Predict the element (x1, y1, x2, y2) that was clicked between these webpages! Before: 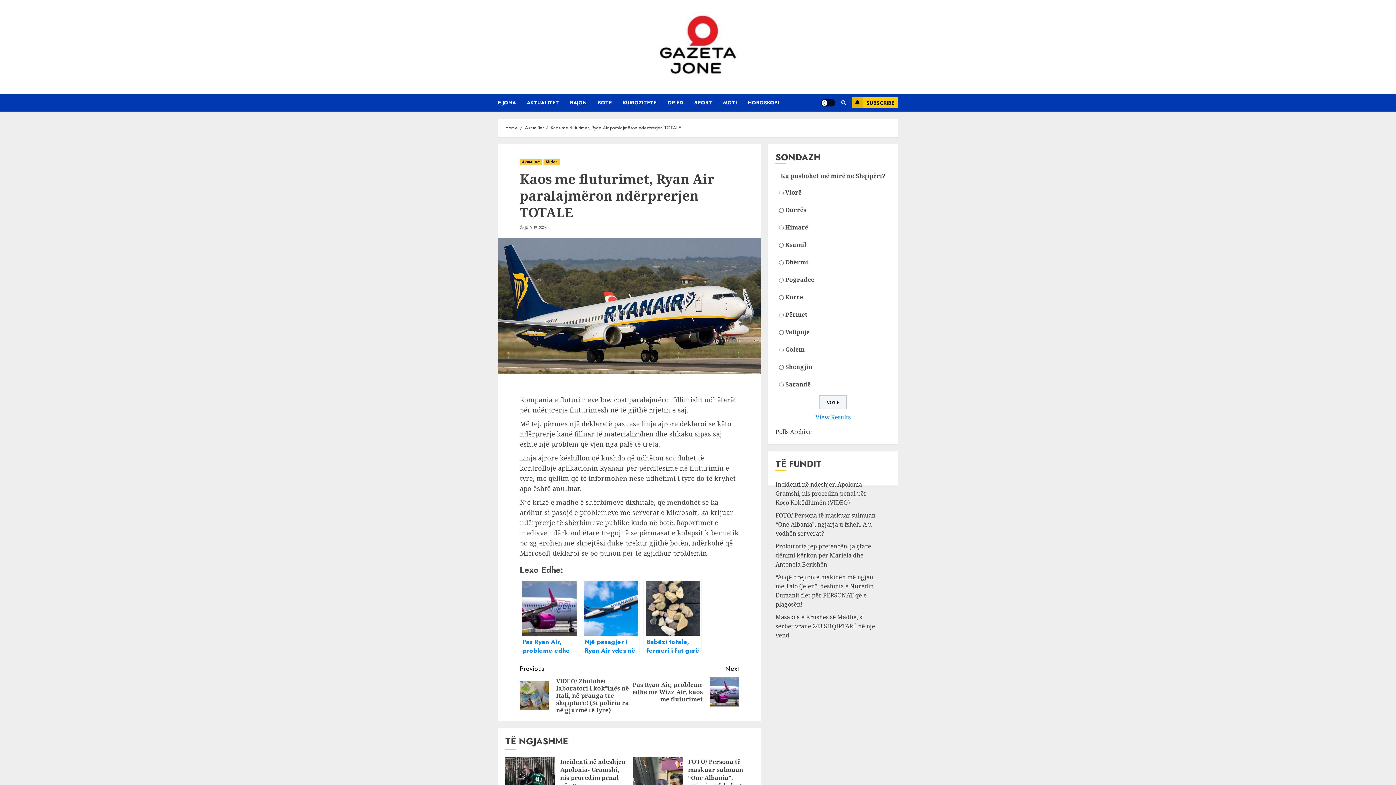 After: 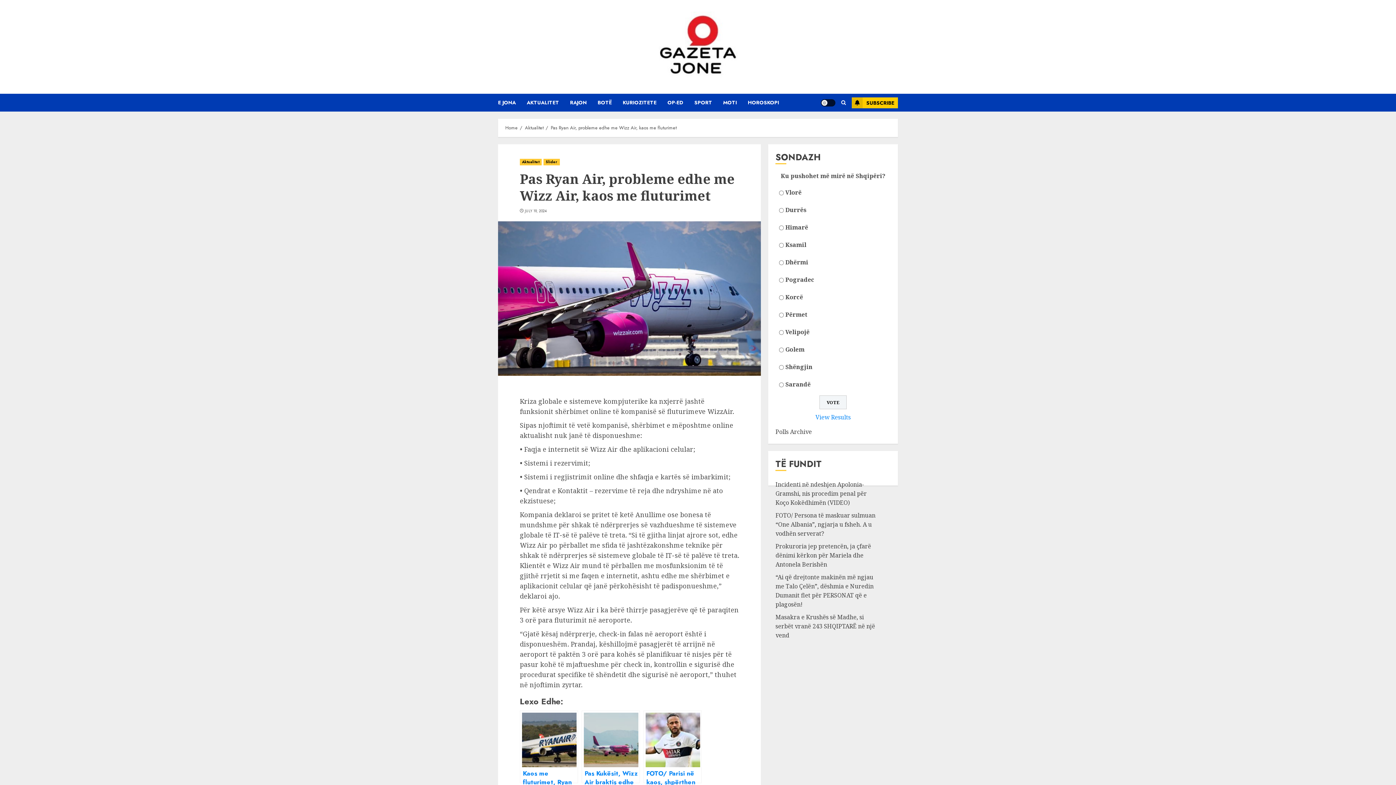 Action: bbox: (520, 579, 578, 652) label: Pas Ryan Air, probleme edhe me Wizz Air, kaos me fluturimet